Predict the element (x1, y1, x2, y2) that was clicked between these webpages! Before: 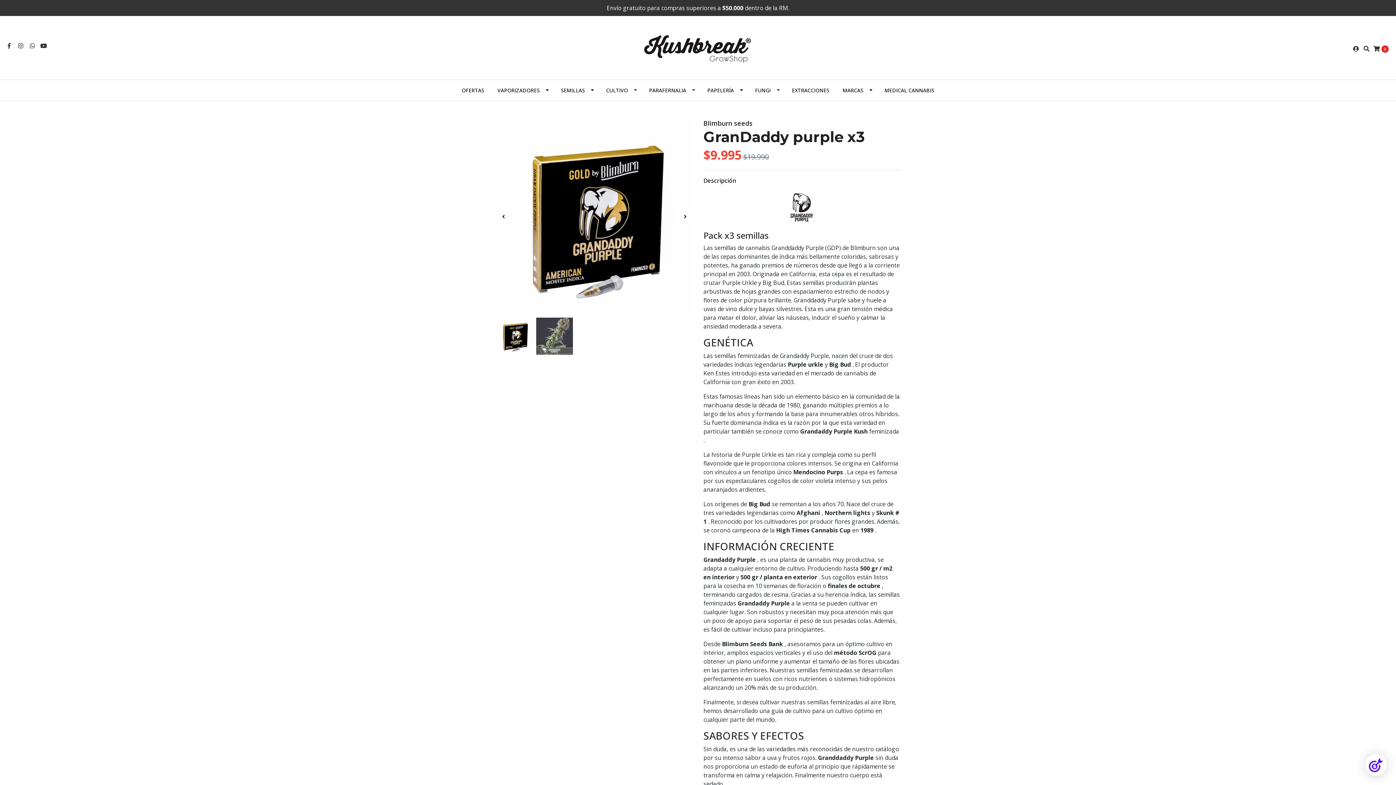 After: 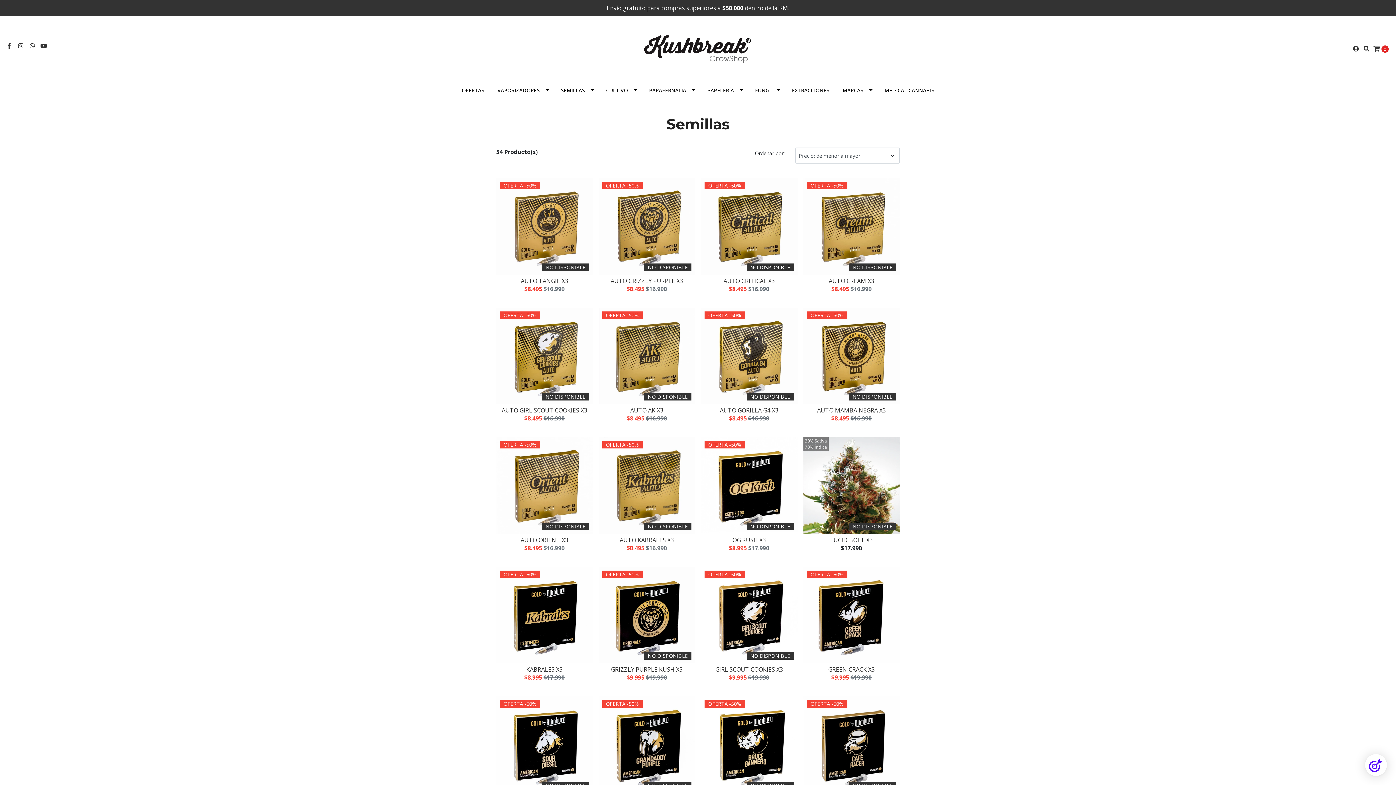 Action: label: SEMILLAS bbox: (554, 80, 599, 100)